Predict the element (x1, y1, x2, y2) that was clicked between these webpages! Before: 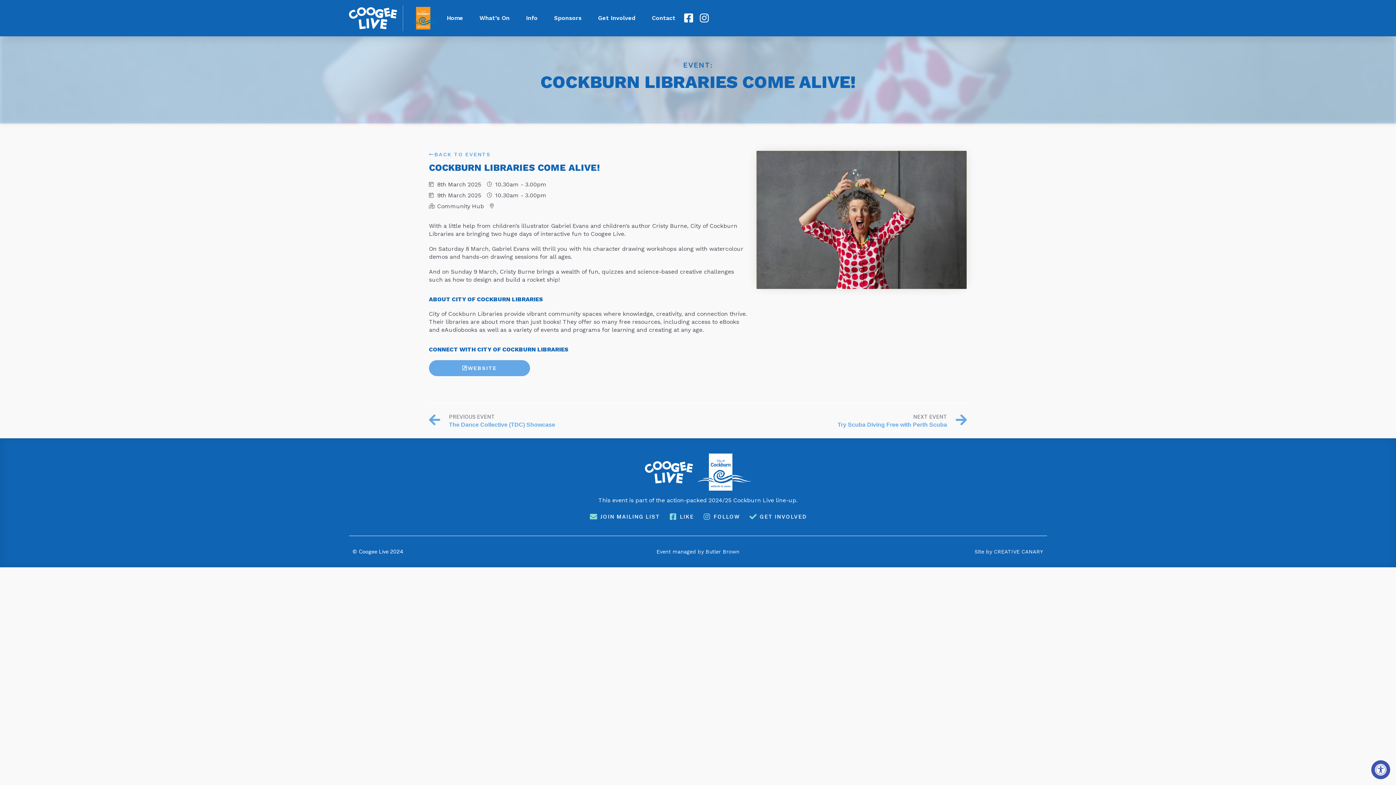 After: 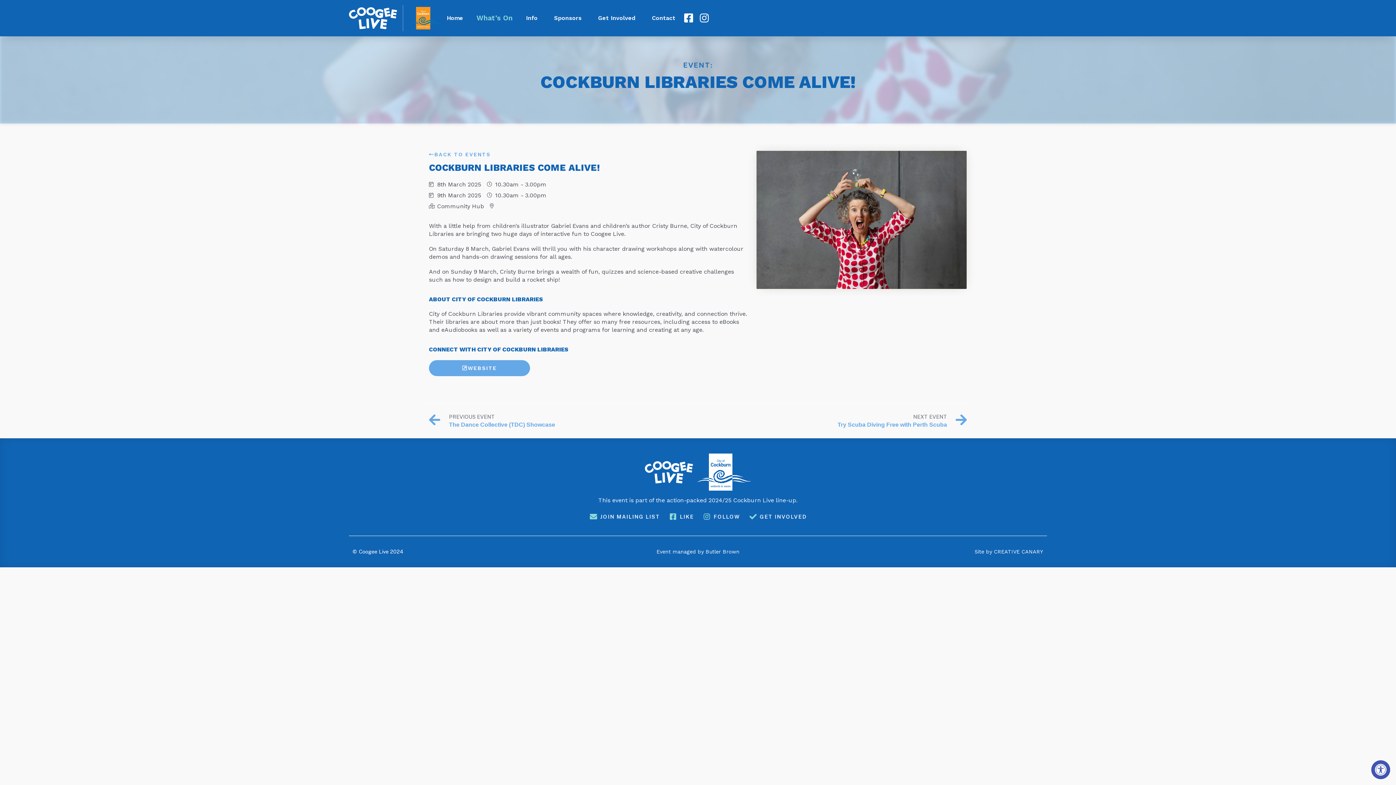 Action: bbox: (474, 9, 514, 26) label: What’s On